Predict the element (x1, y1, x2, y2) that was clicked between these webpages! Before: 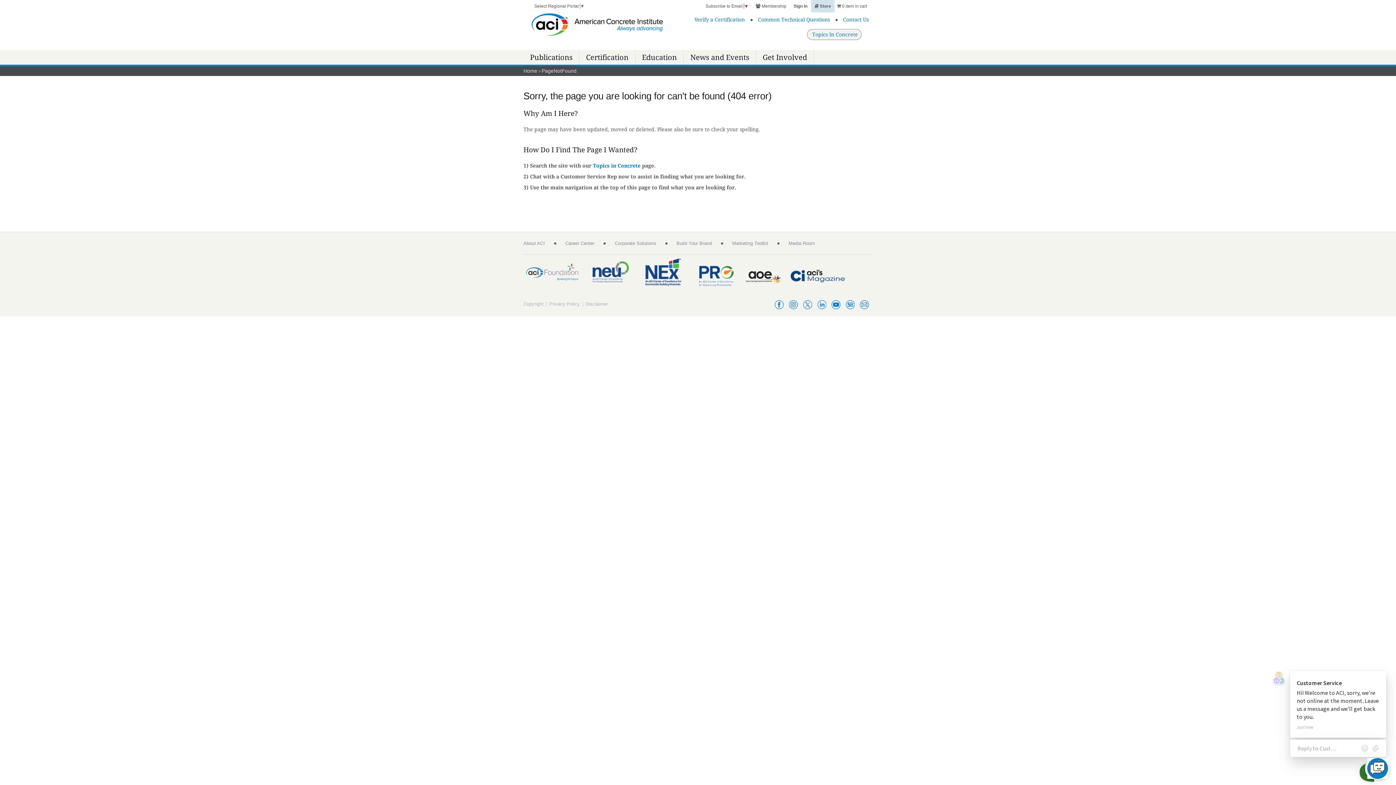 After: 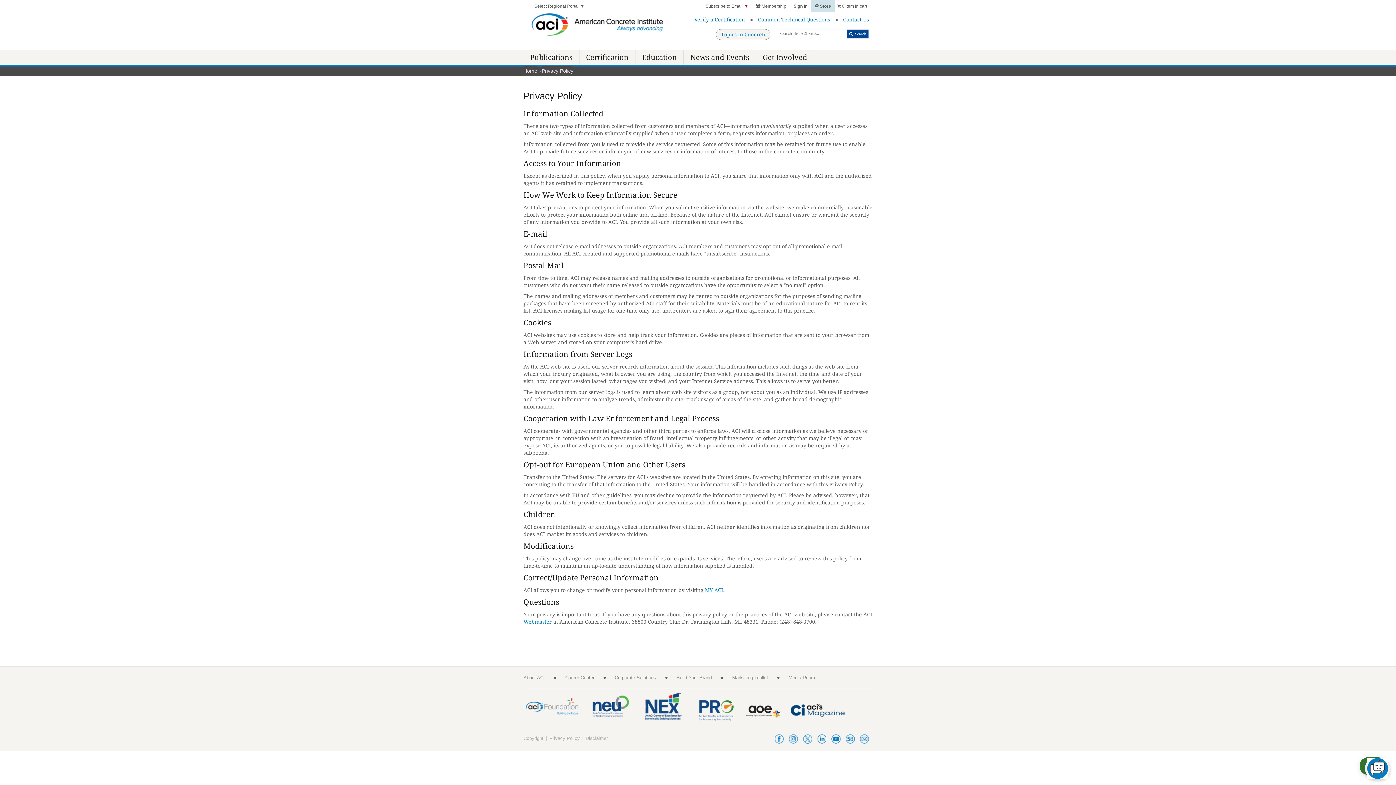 Action: label: Privacy Policy bbox: (549, 301, 580, 306)